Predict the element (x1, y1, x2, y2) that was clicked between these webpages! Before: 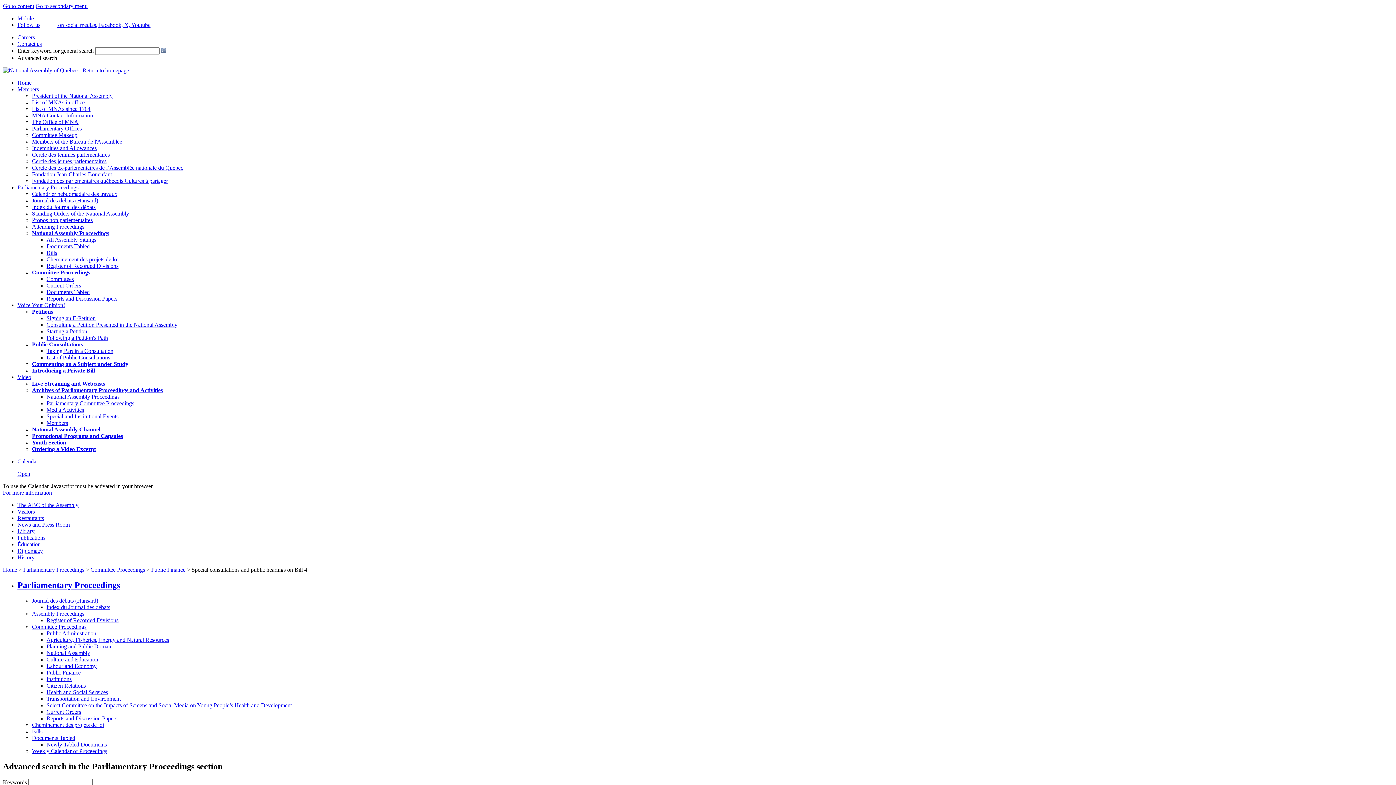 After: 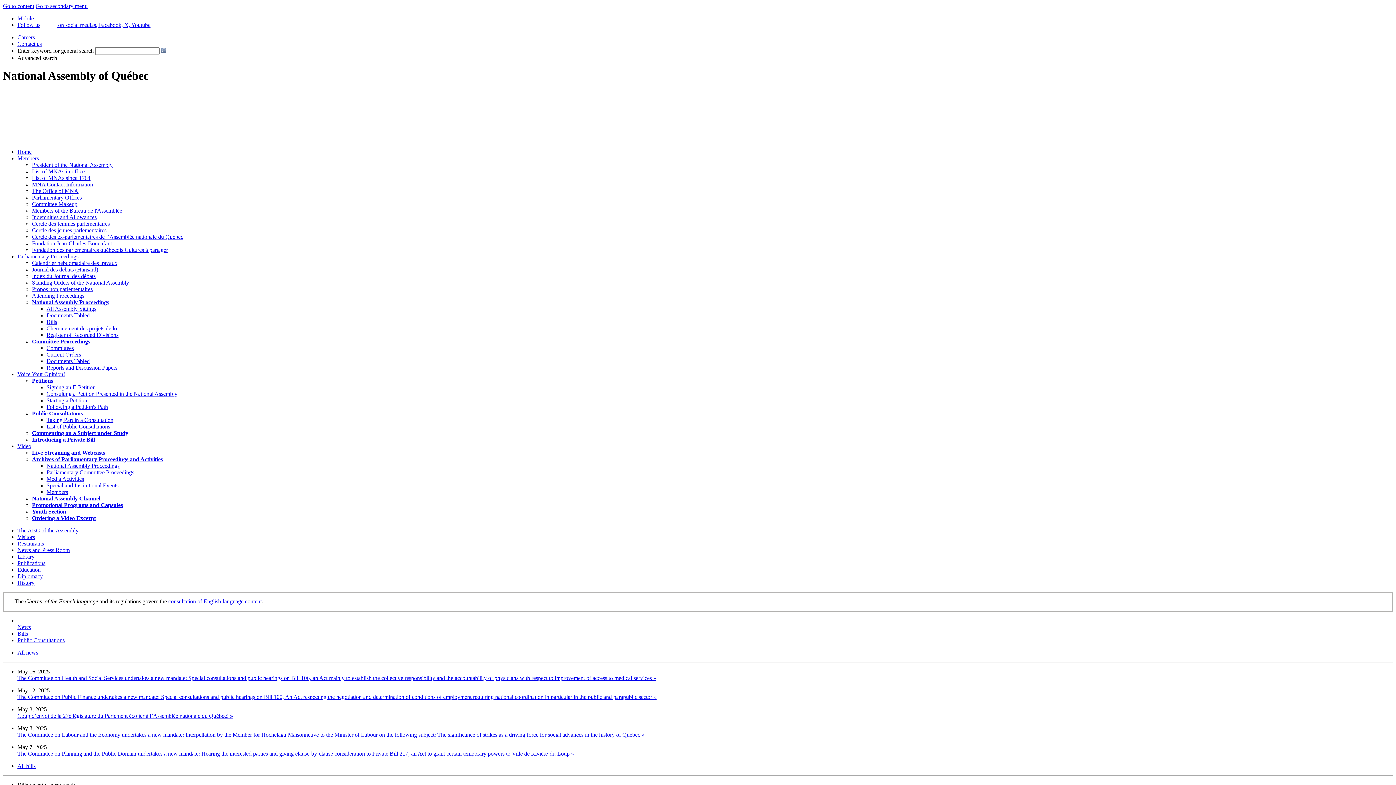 Action: label: Home bbox: (2, 566, 17, 573)